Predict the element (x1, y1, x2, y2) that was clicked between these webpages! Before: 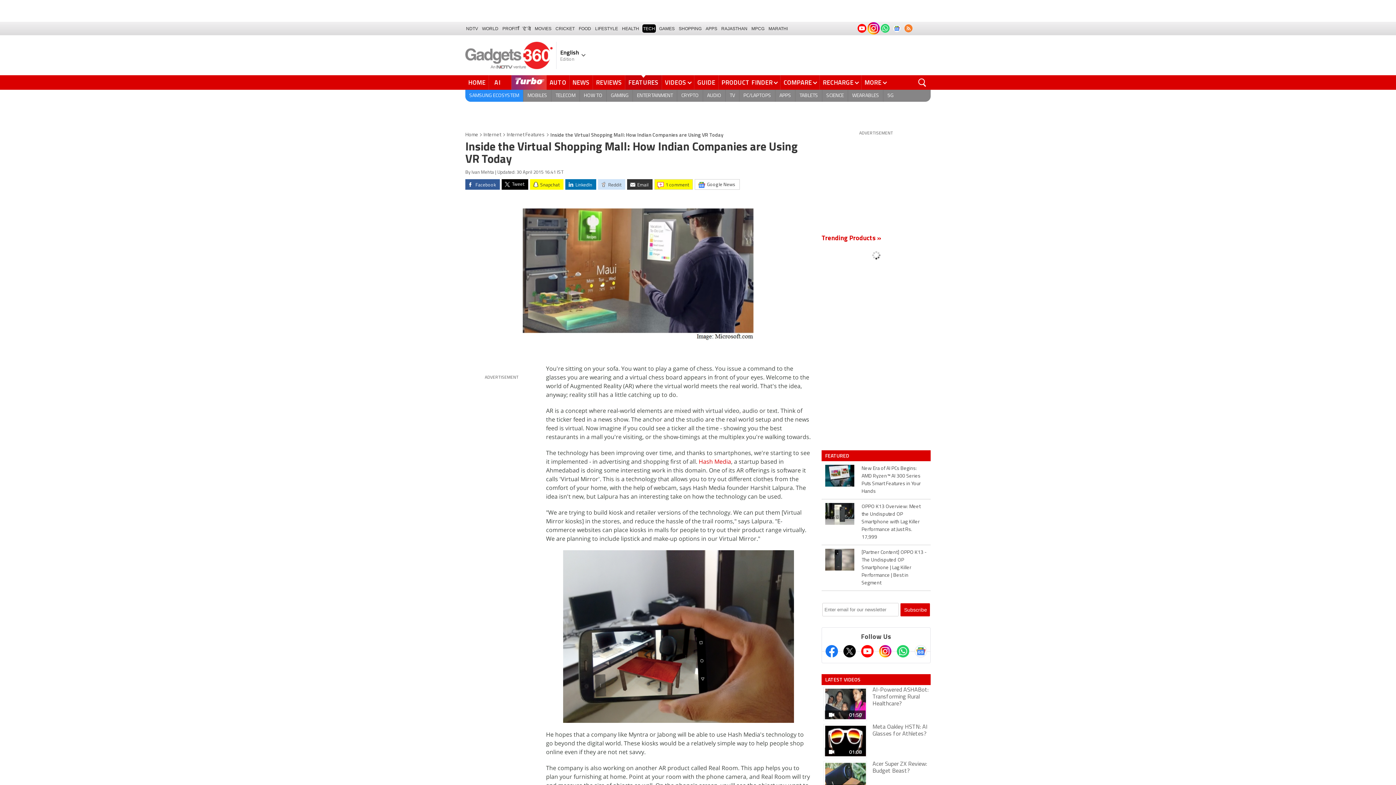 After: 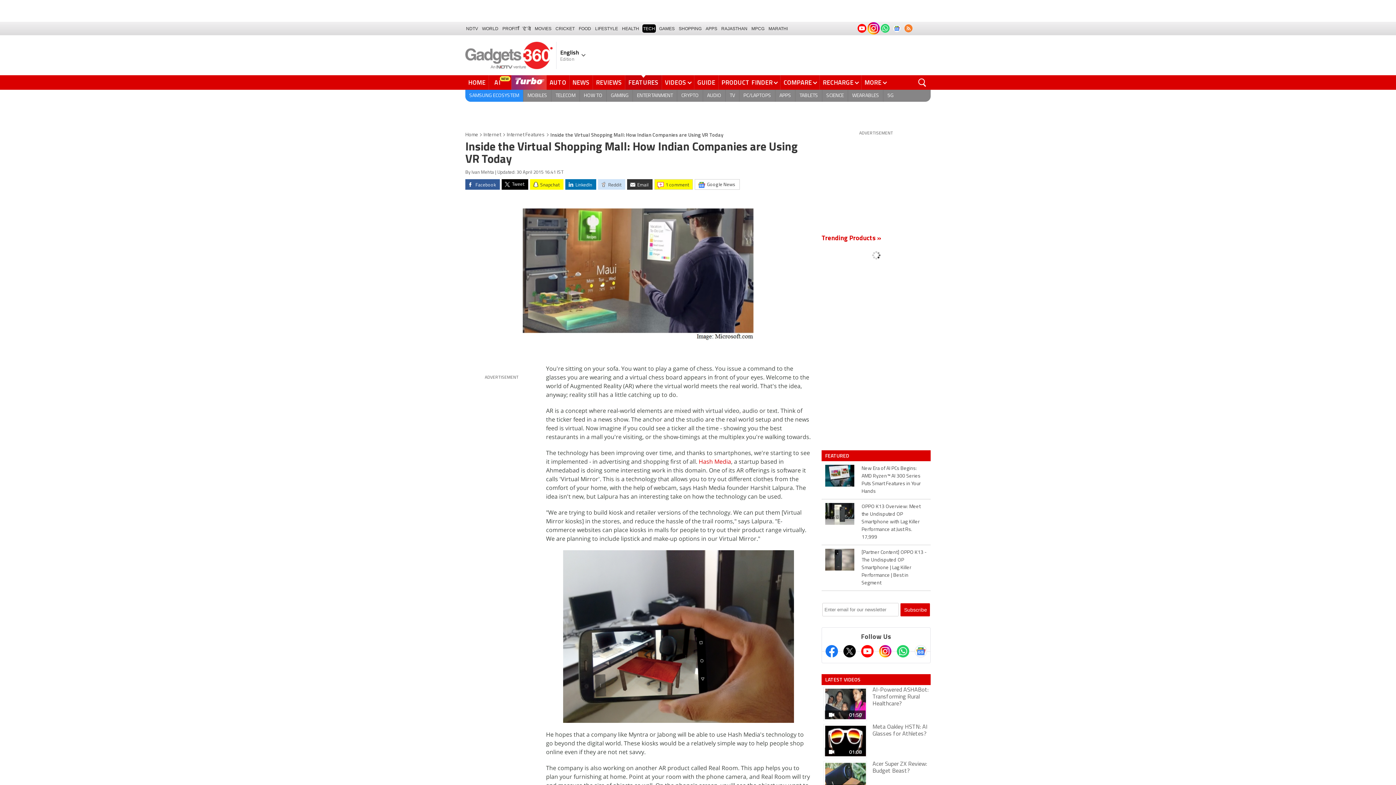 Action: bbox: (501, 179, 528, 189) label: Tweet